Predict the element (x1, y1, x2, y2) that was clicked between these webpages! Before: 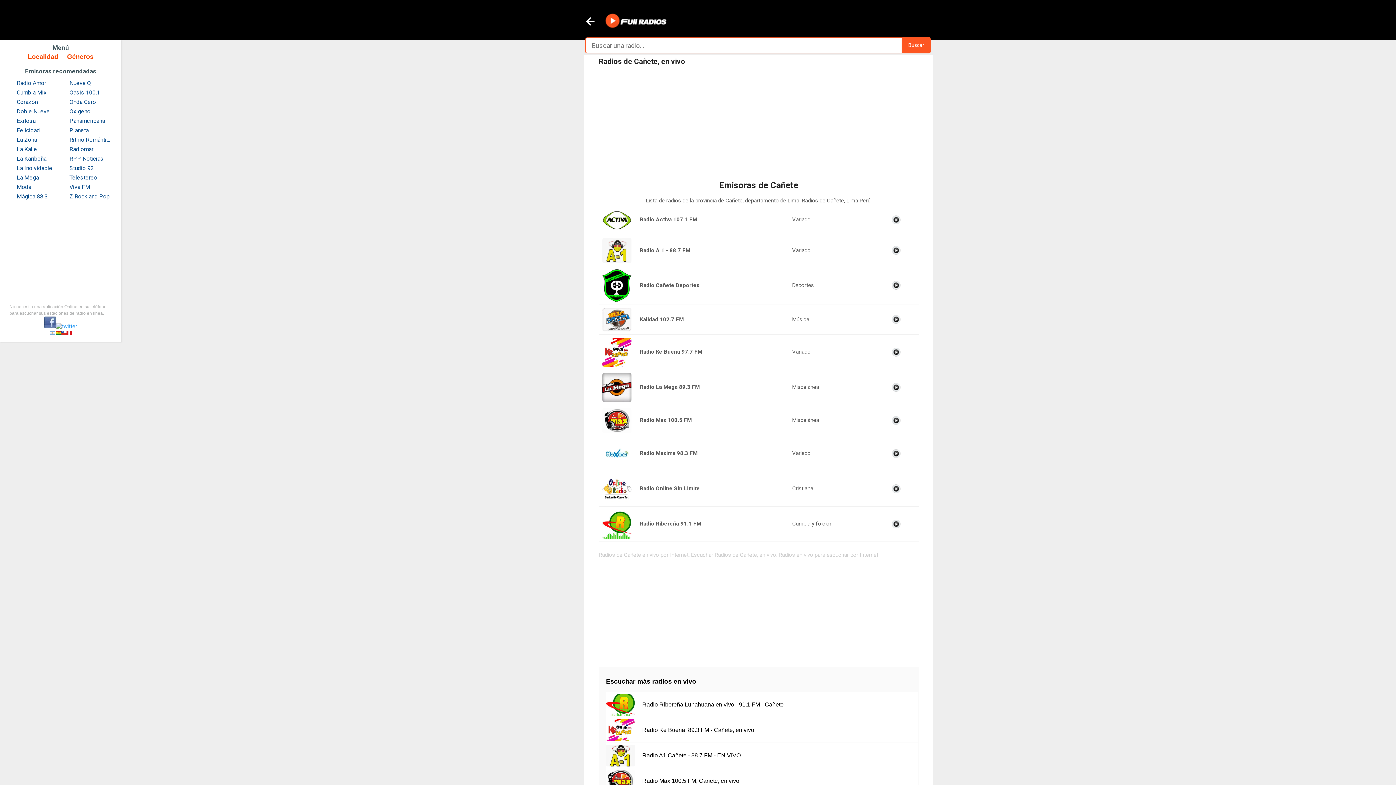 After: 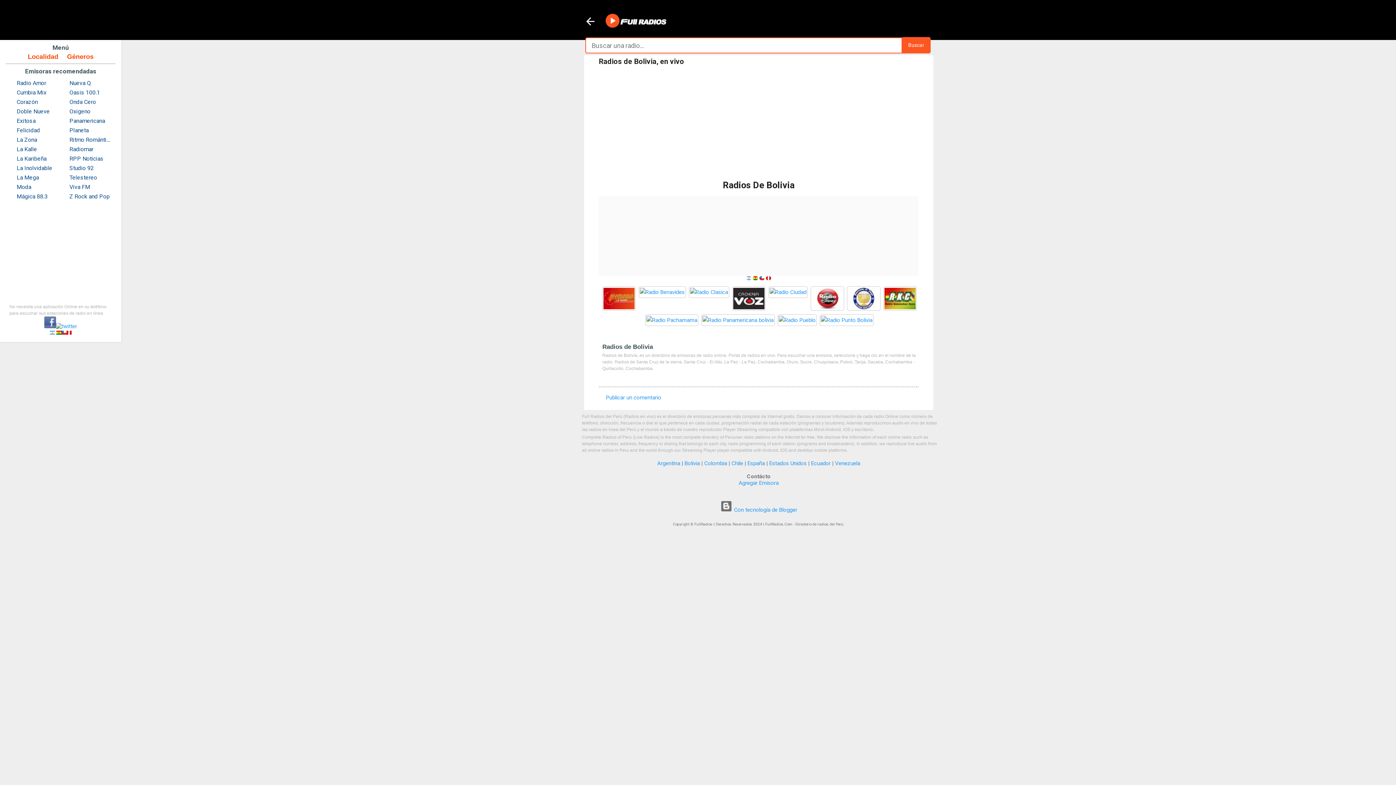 Action: bbox: (56, 329, 61, 336)